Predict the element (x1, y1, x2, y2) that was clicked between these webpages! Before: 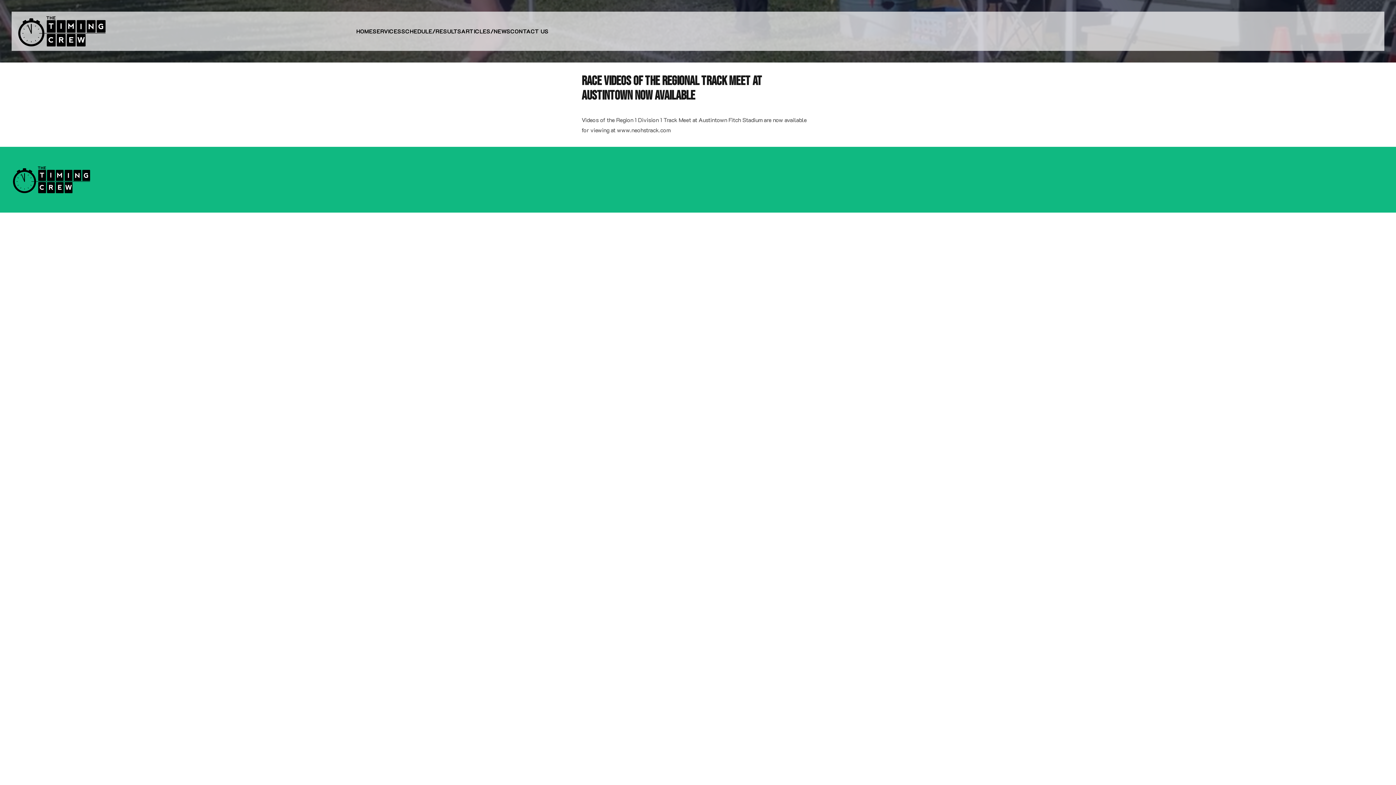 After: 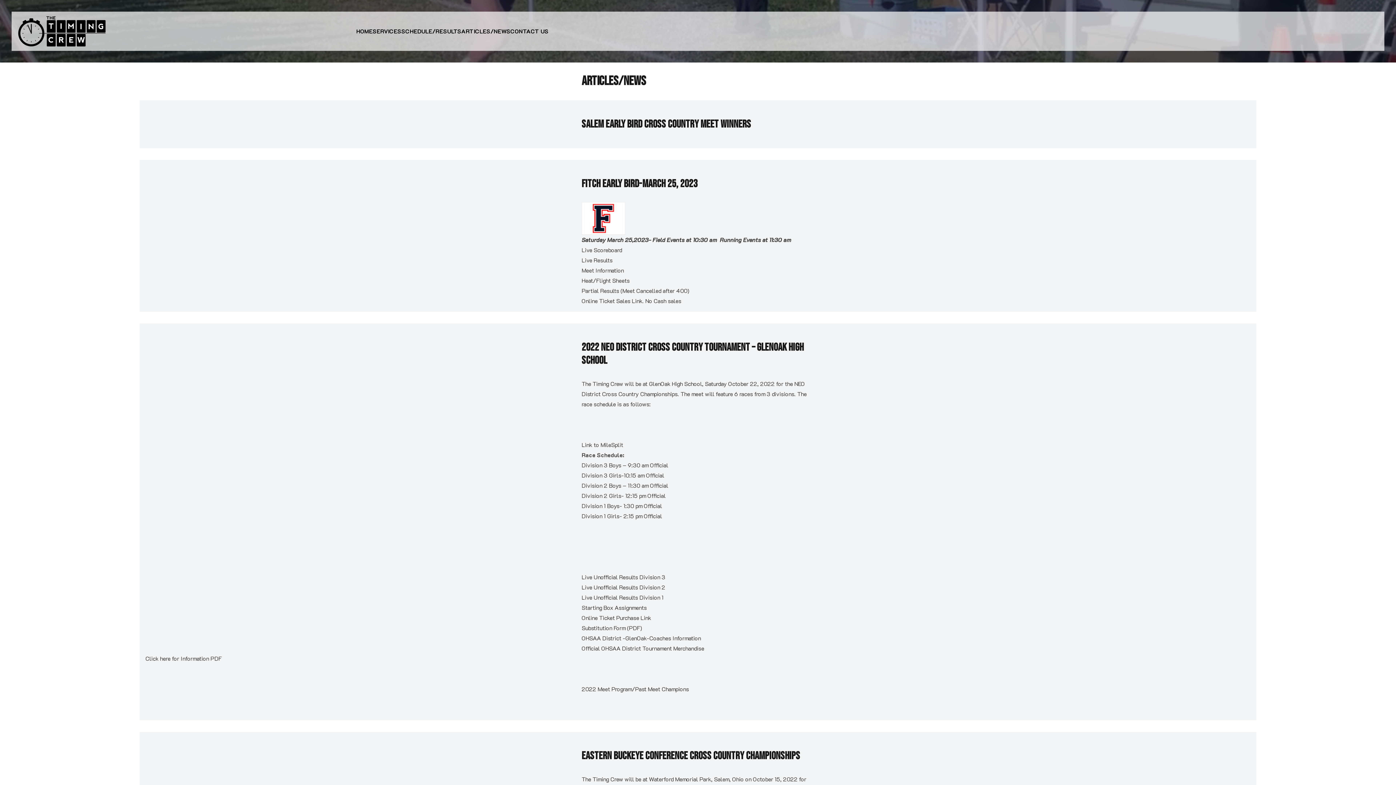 Action: label: ARTICLES/NEWS bbox: (461, 26, 510, 35)